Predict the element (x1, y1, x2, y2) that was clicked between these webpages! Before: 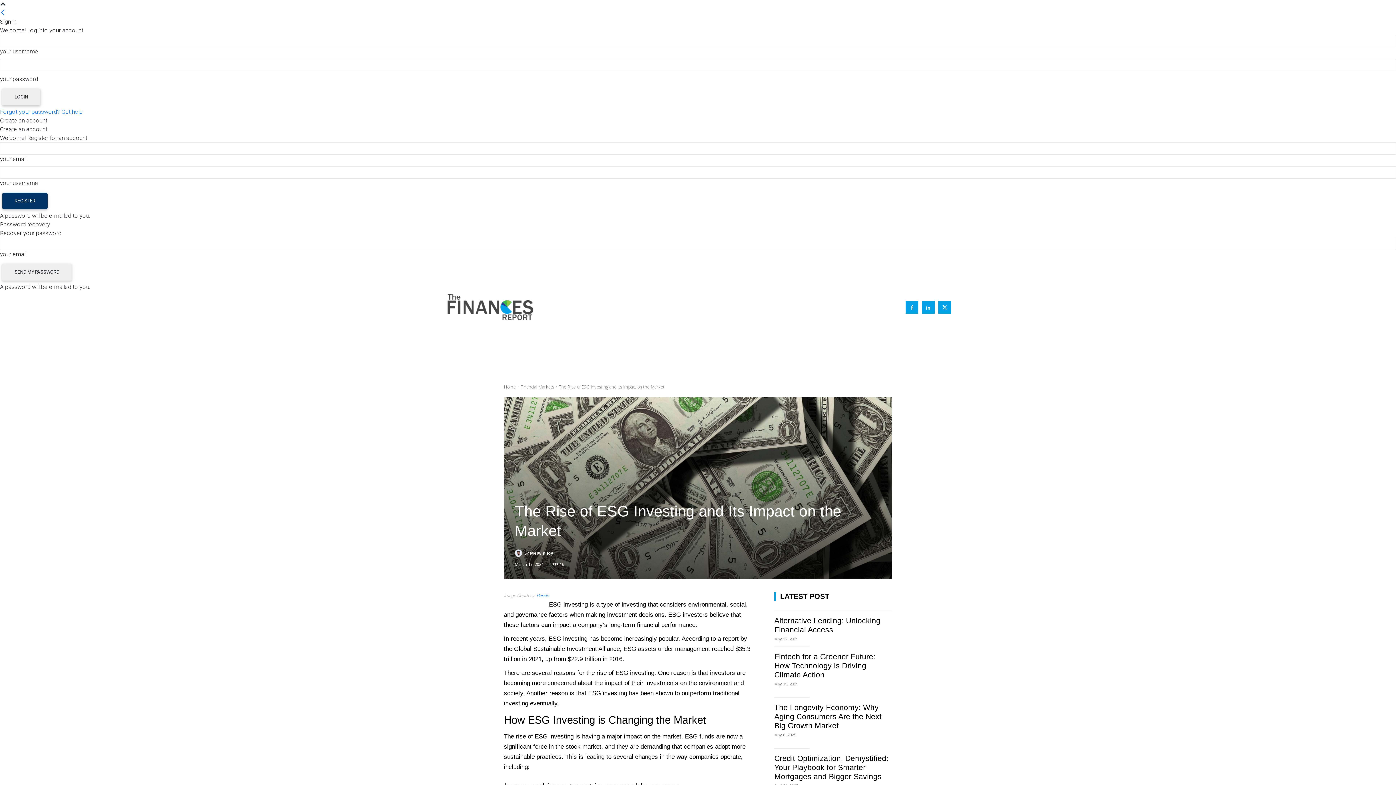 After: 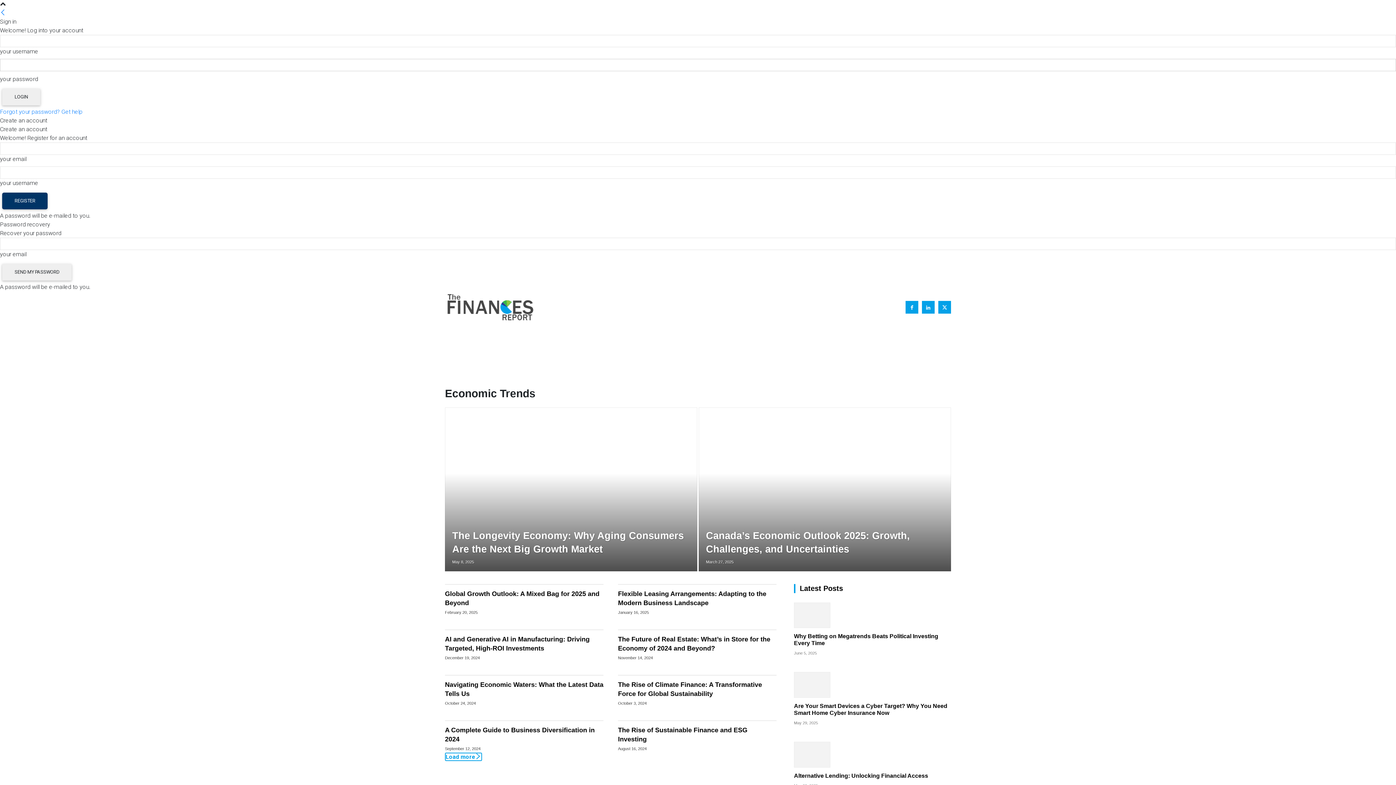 Action: bbox: (807, 340, 867, 358) label: Economic Trends